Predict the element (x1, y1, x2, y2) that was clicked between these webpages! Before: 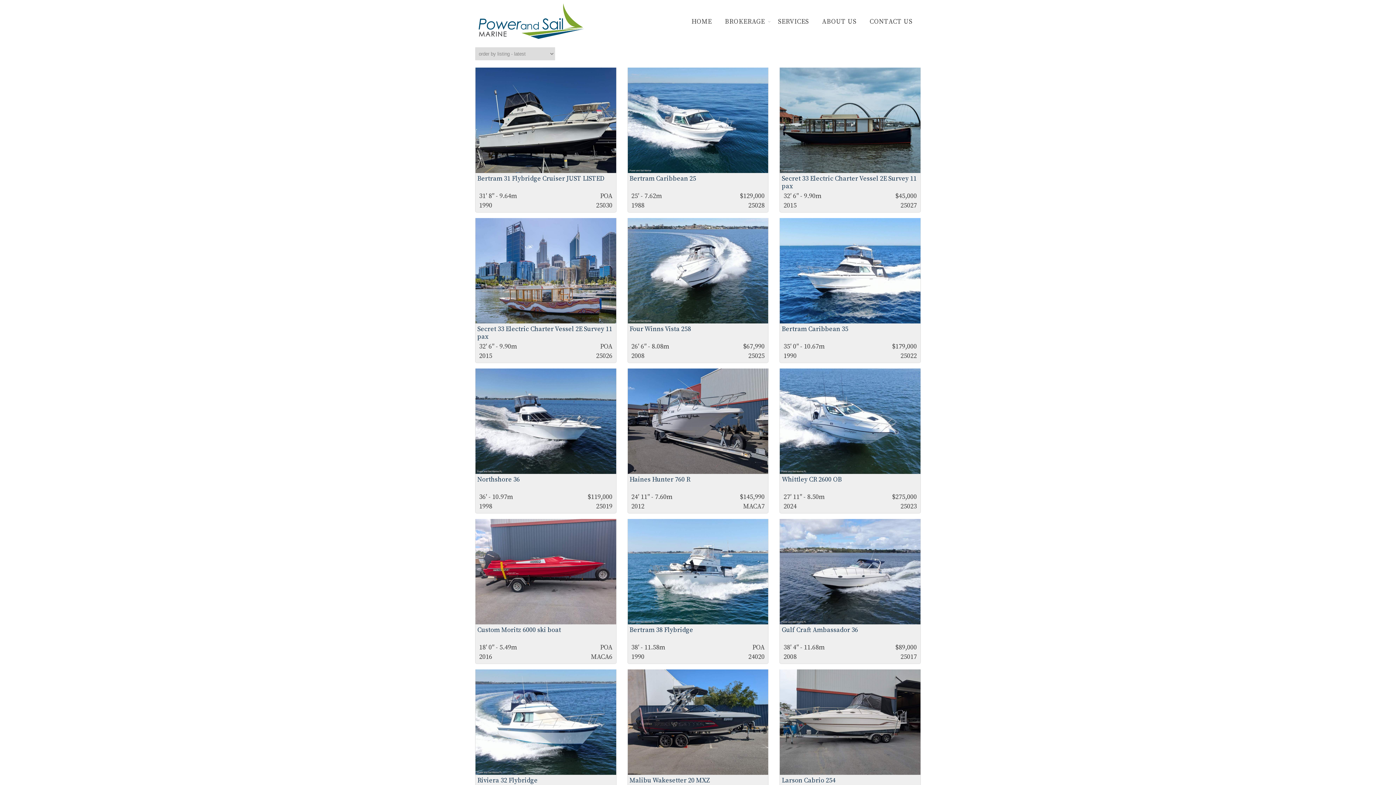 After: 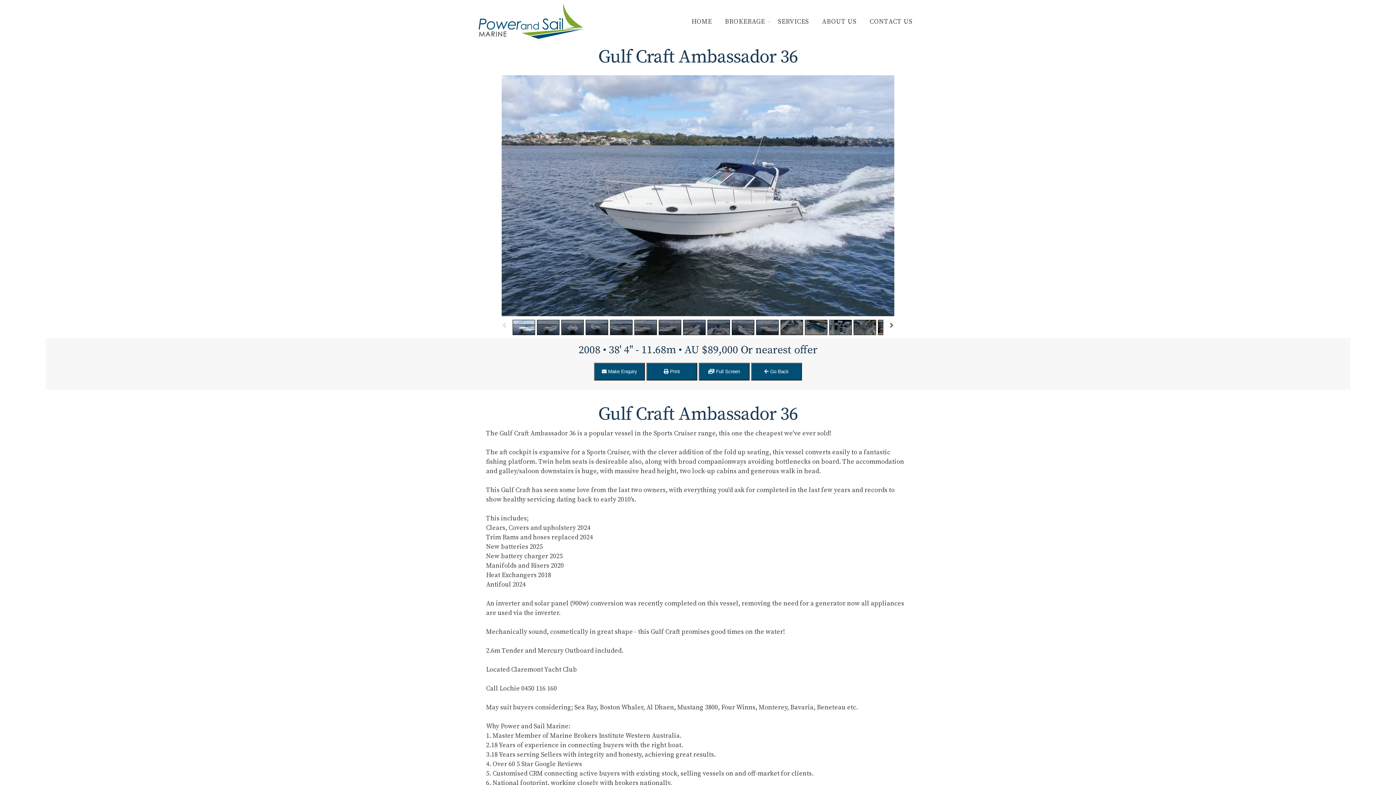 Action: bbox: (780, 519, 920, 624)